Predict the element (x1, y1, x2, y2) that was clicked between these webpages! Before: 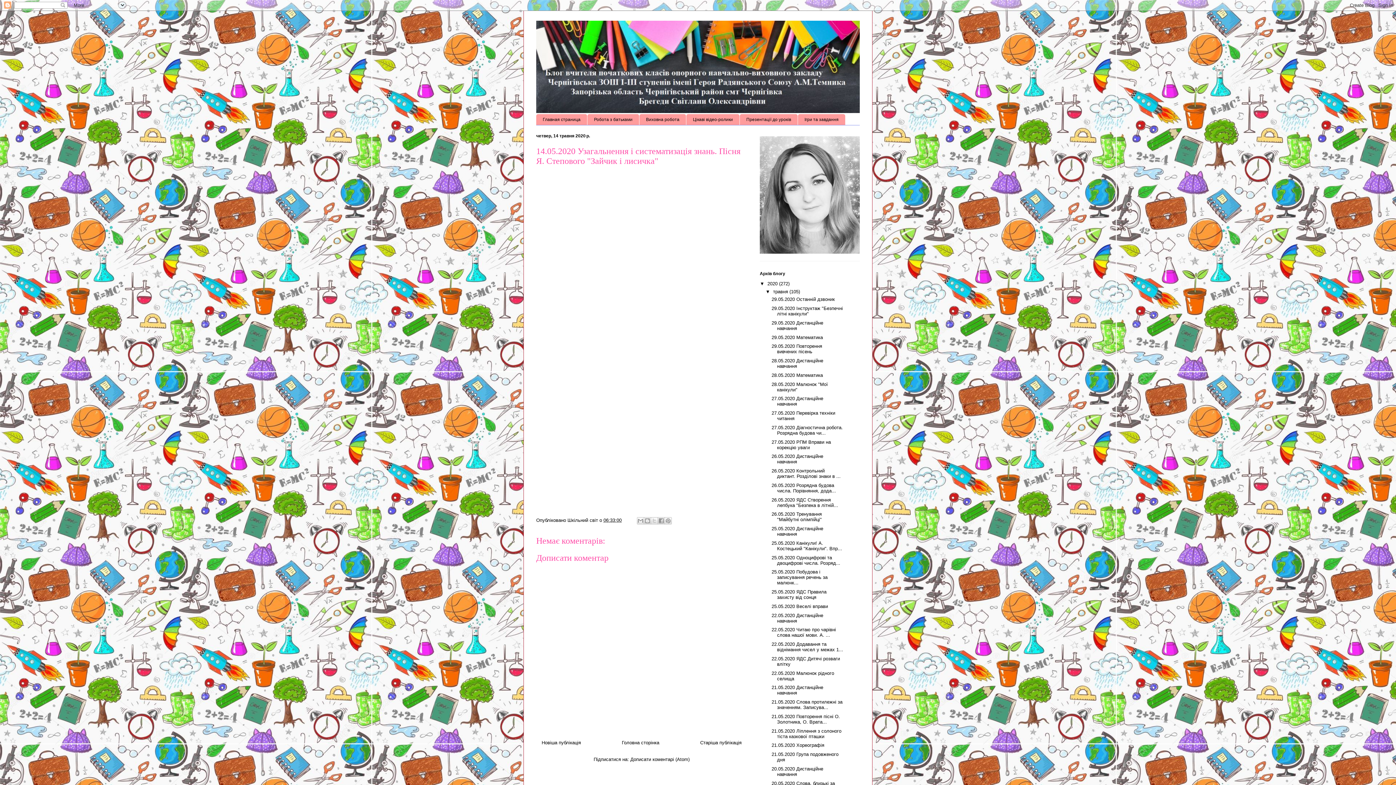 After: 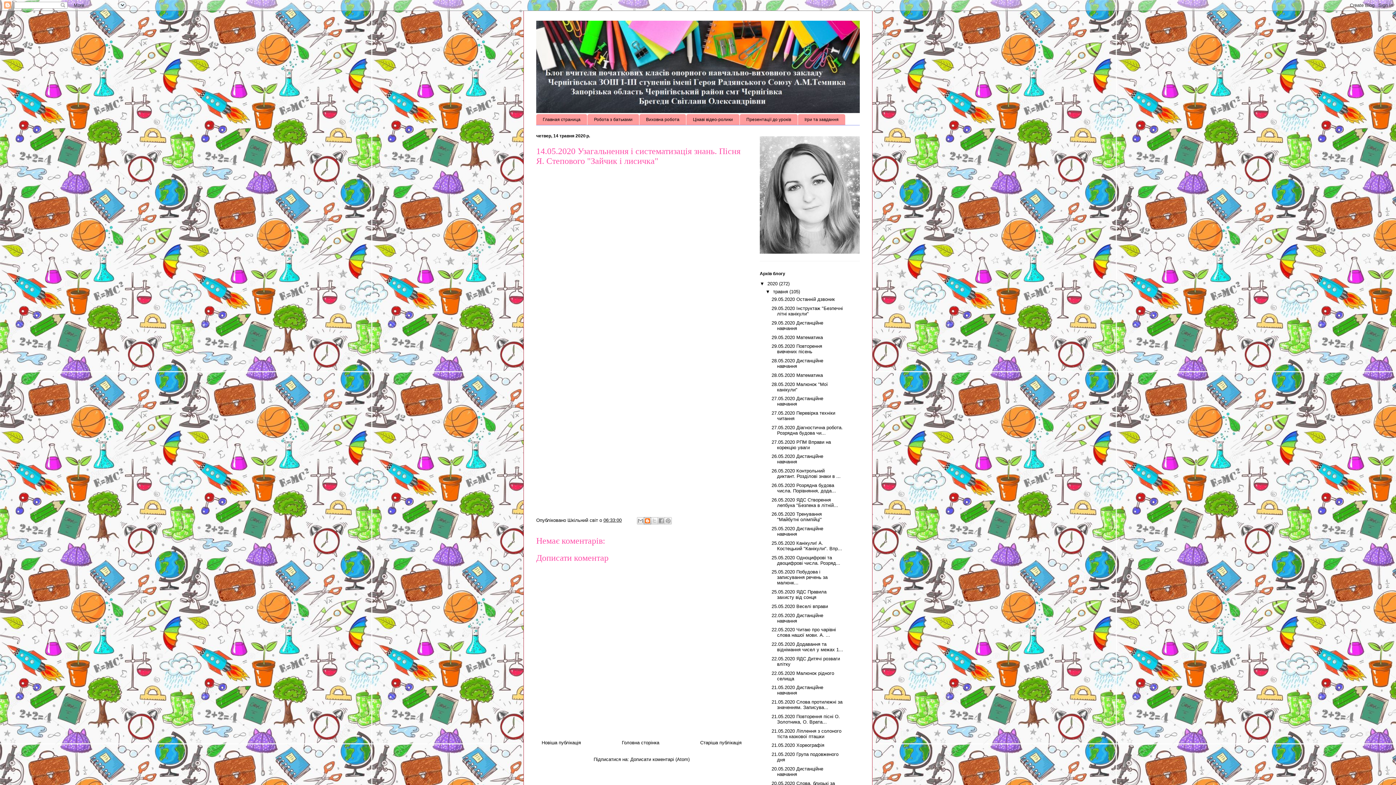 Action: label: Опублікувати в блозі bbox: (644, 517, 651, 524)